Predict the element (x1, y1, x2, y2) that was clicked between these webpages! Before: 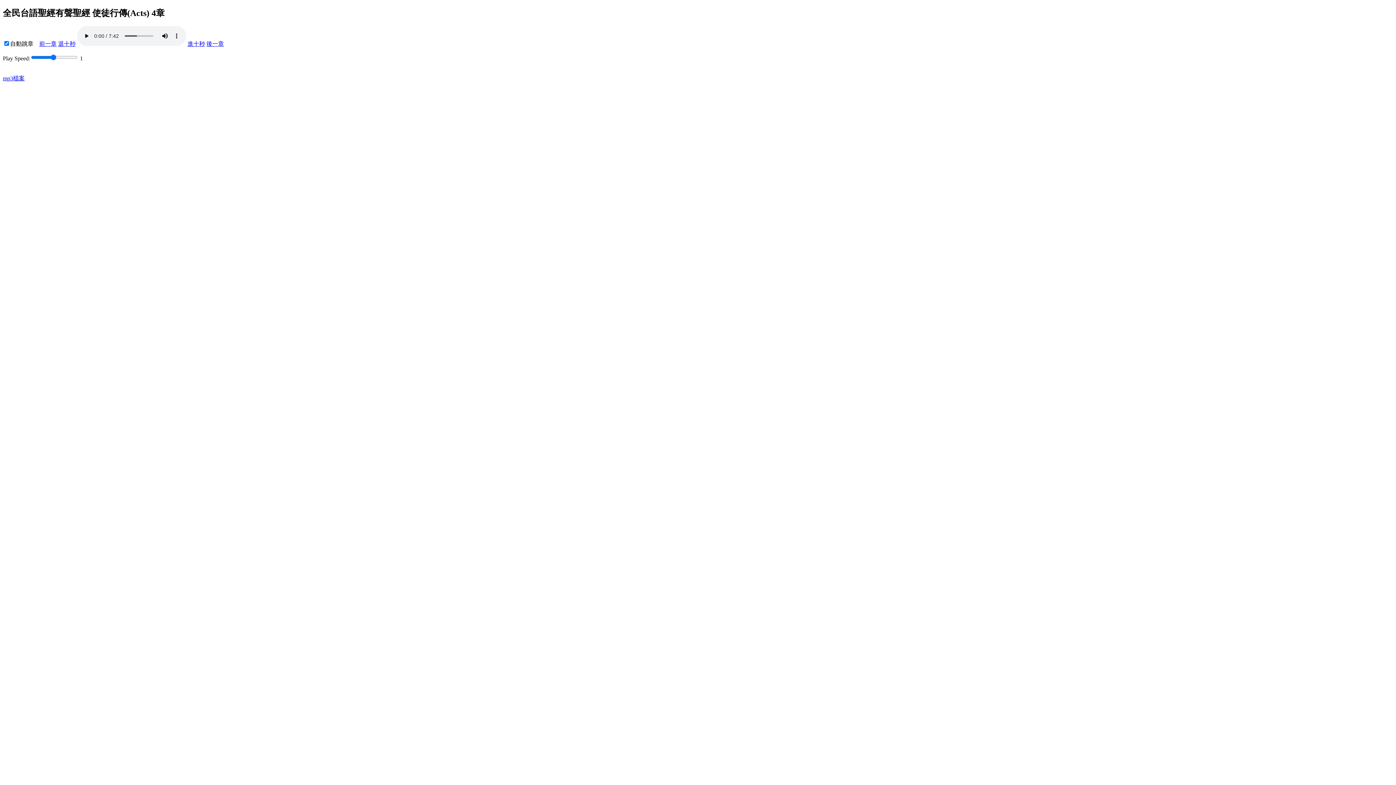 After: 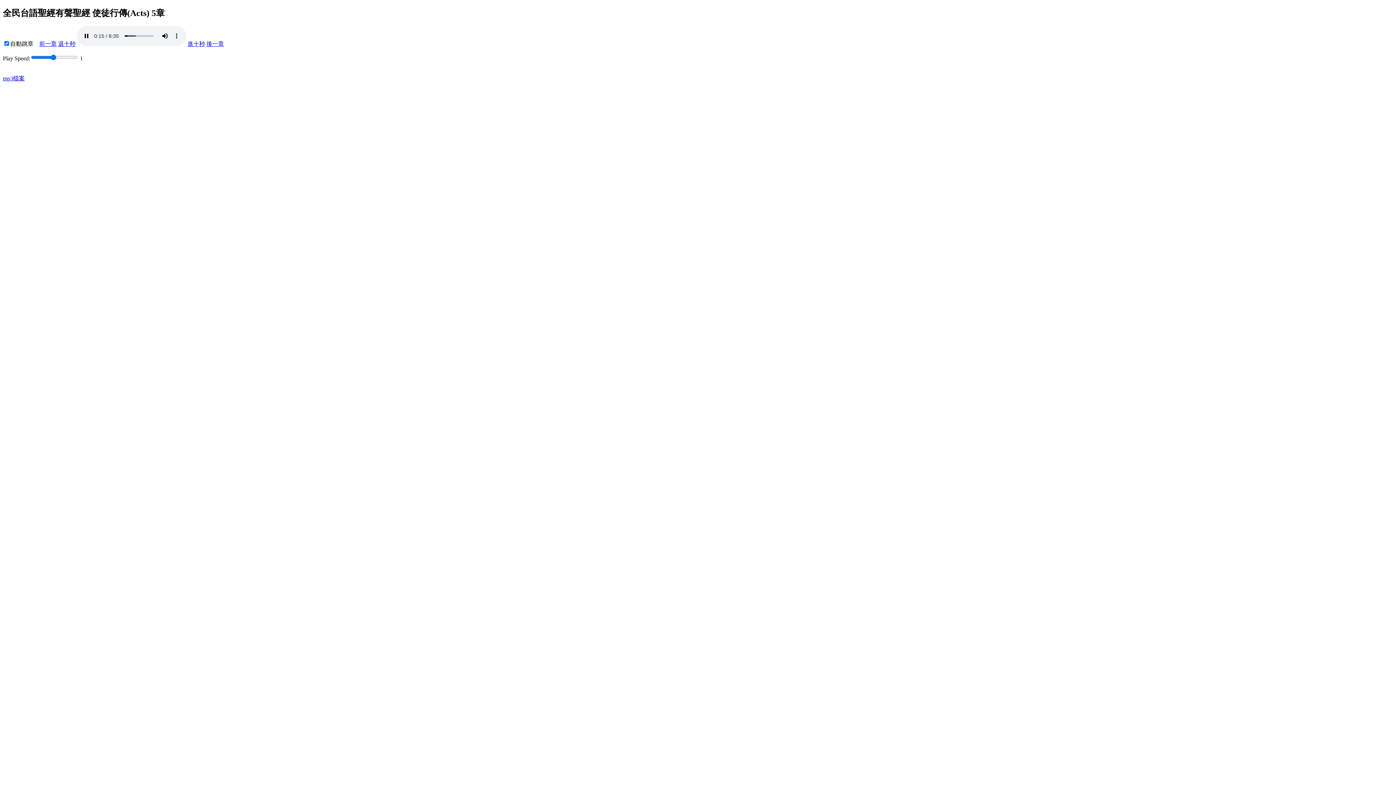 Action: bbox: (206, 40, 224, 46) label: 後一章